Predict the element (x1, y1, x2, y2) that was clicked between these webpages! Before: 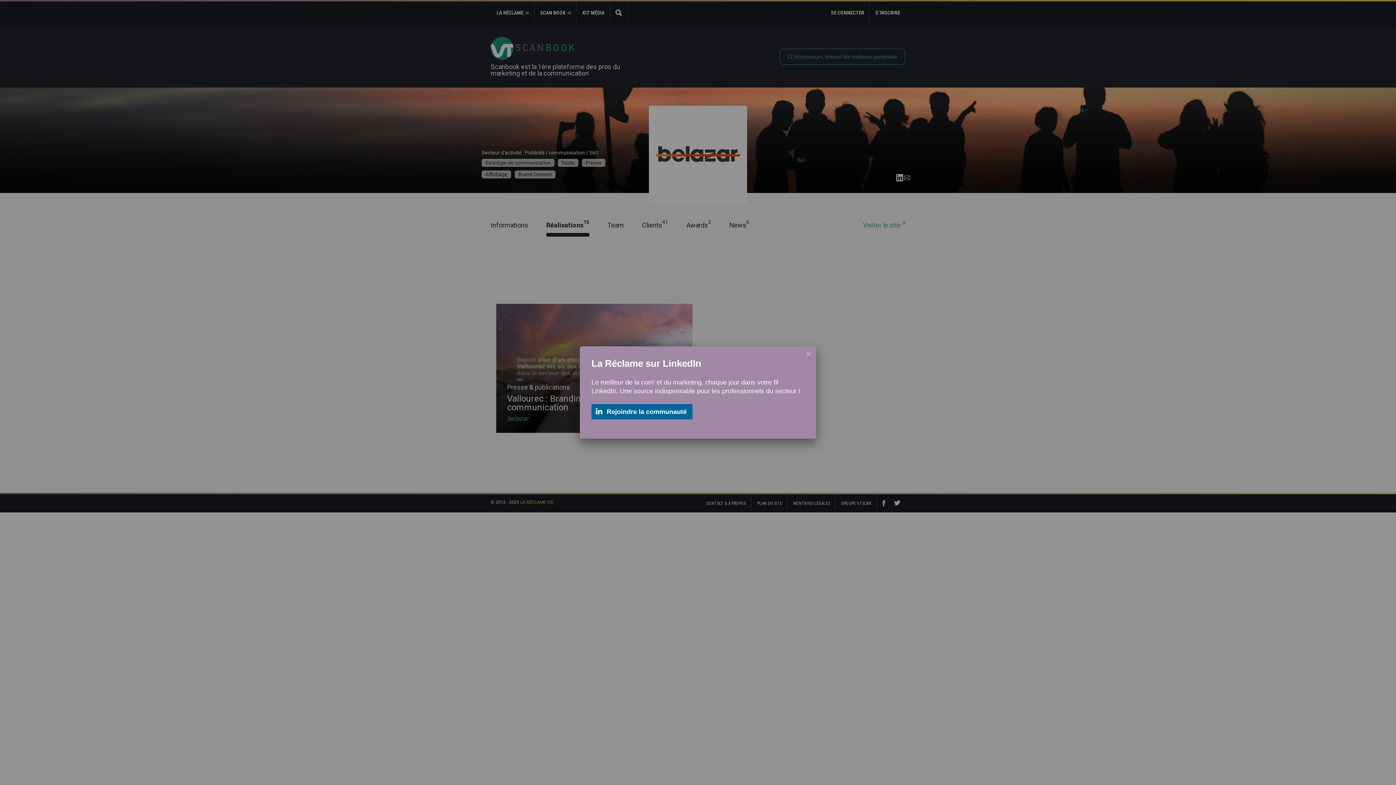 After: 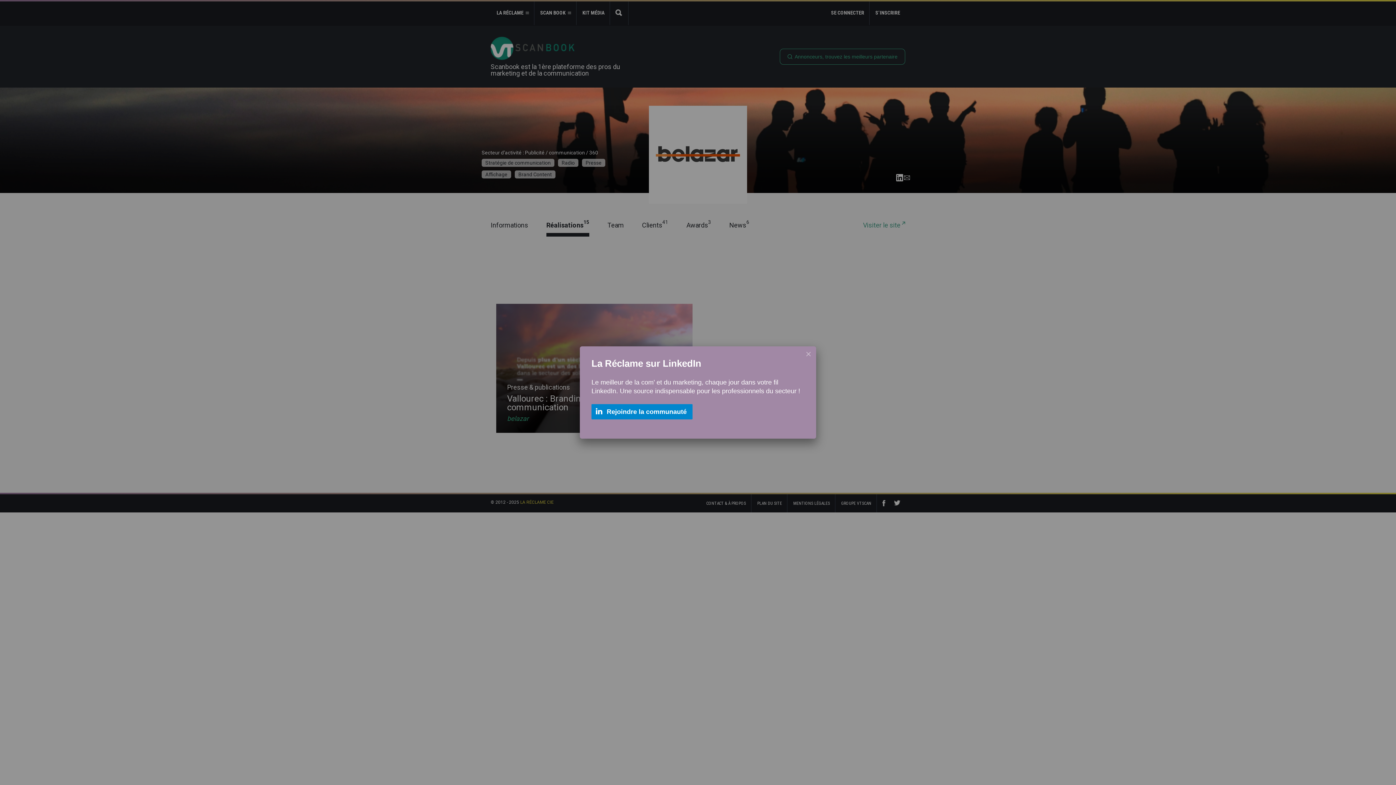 Action: label:  Rejoindre la communauté bbox: (591, 404, 692, 419)